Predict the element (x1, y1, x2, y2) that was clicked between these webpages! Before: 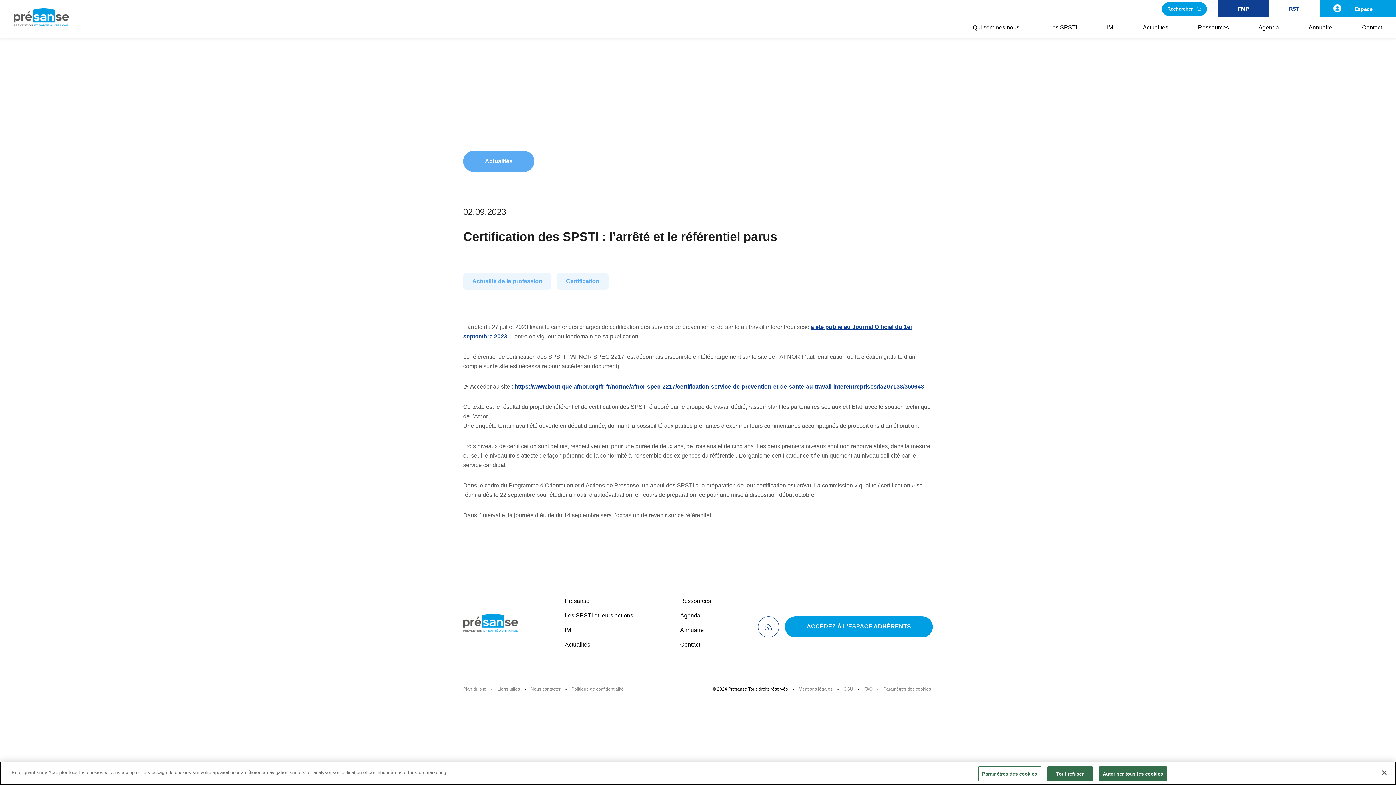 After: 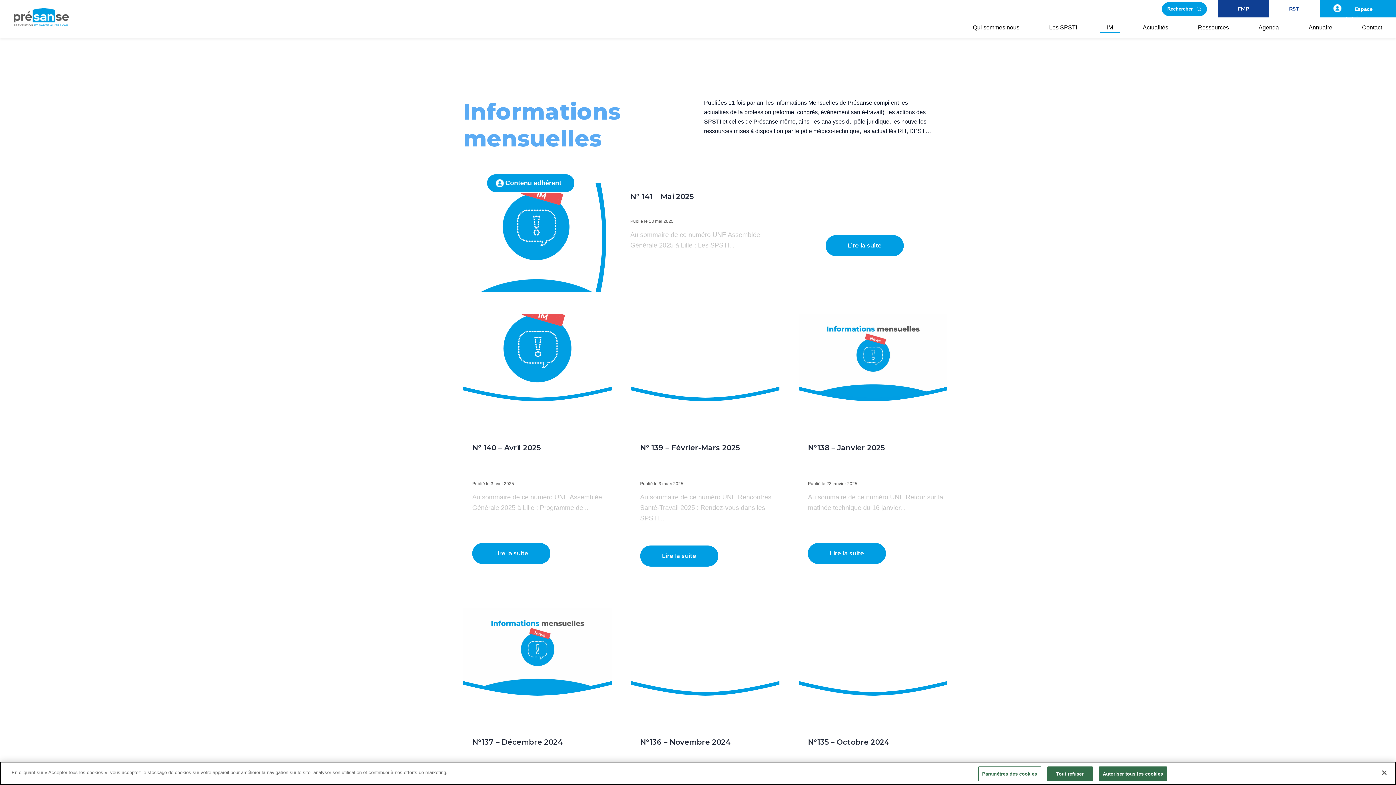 Action: label: IM bbox: (565, 627, 571, 633)